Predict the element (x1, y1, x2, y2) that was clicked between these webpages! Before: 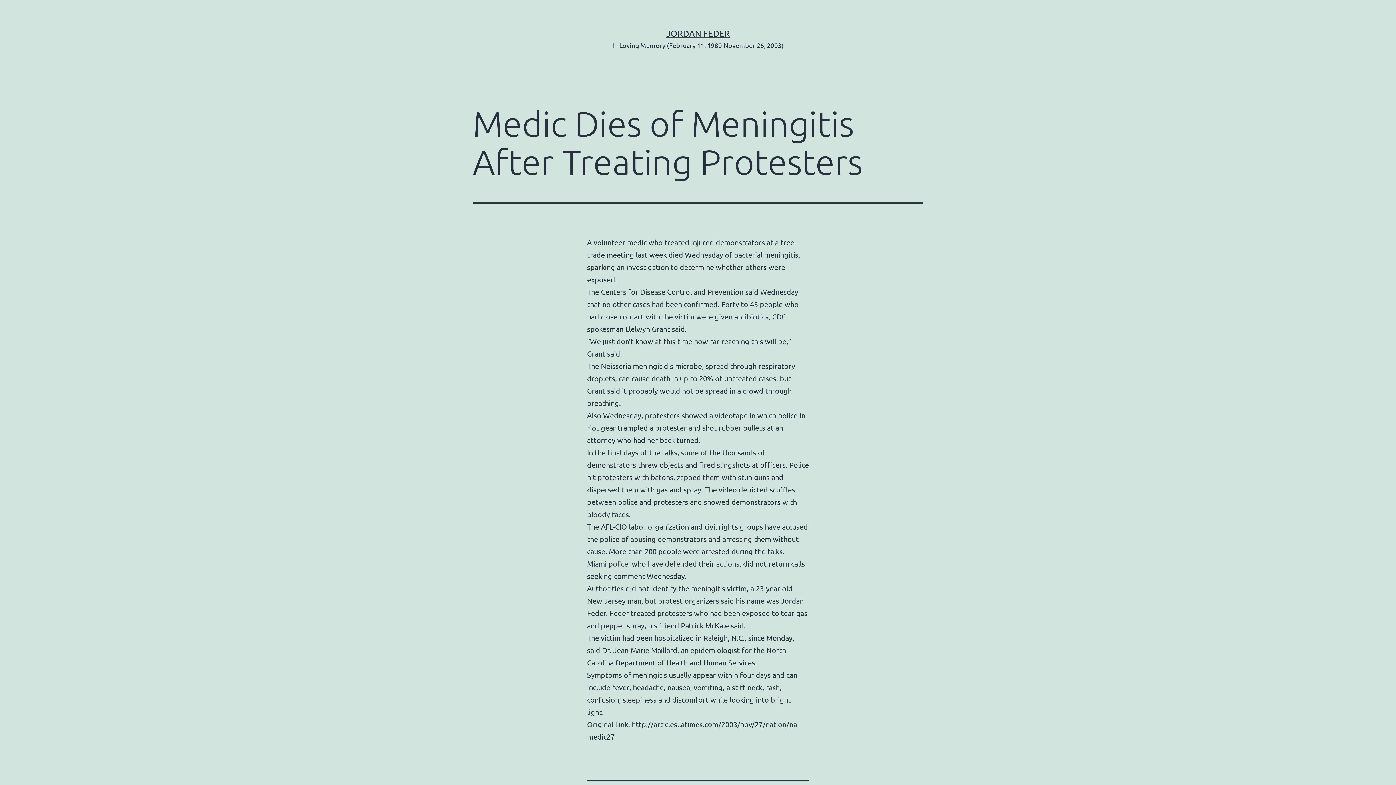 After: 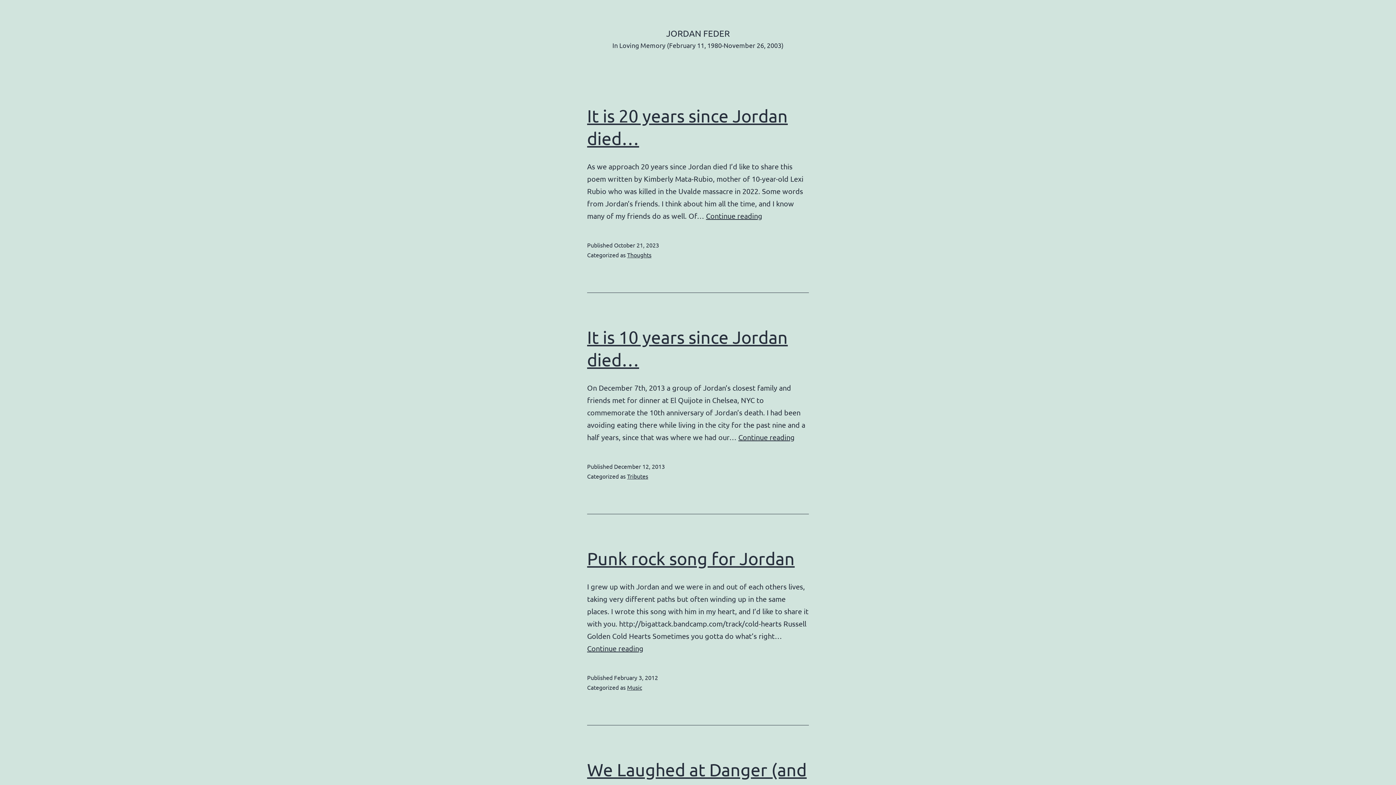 Action: bbox: (666, 28, 730, 38) label: JORDAN FEDER